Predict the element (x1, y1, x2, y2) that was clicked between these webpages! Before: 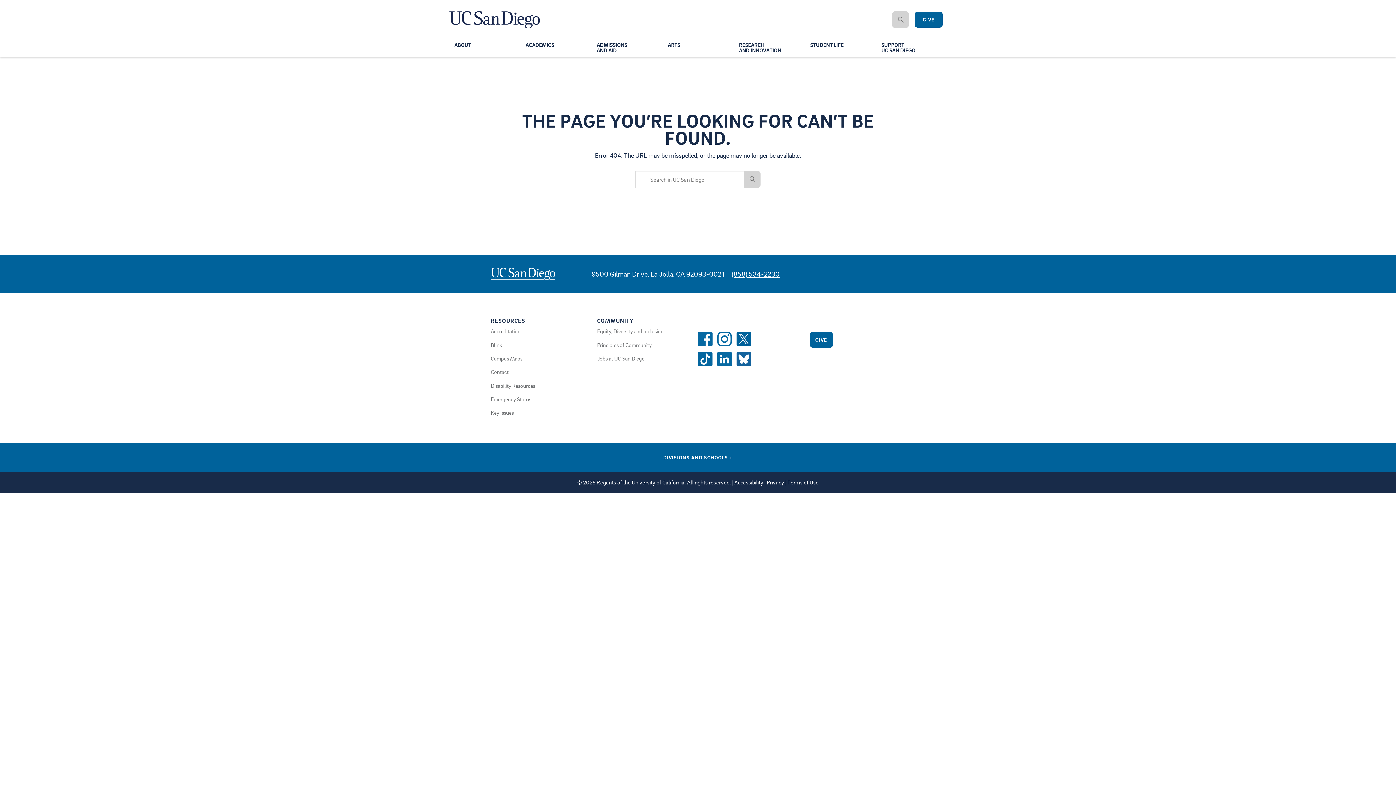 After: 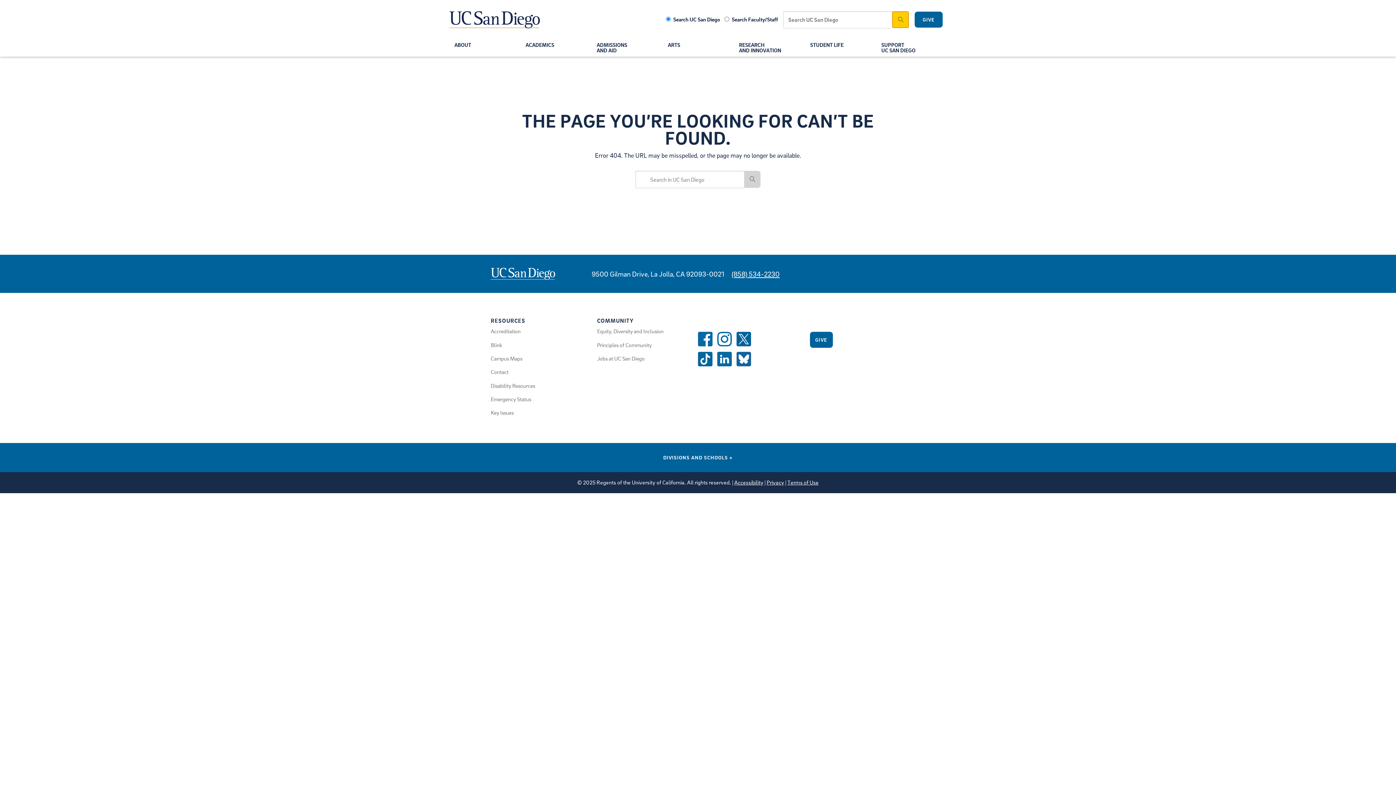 Action: bbox: (892, 11, 909, 28)